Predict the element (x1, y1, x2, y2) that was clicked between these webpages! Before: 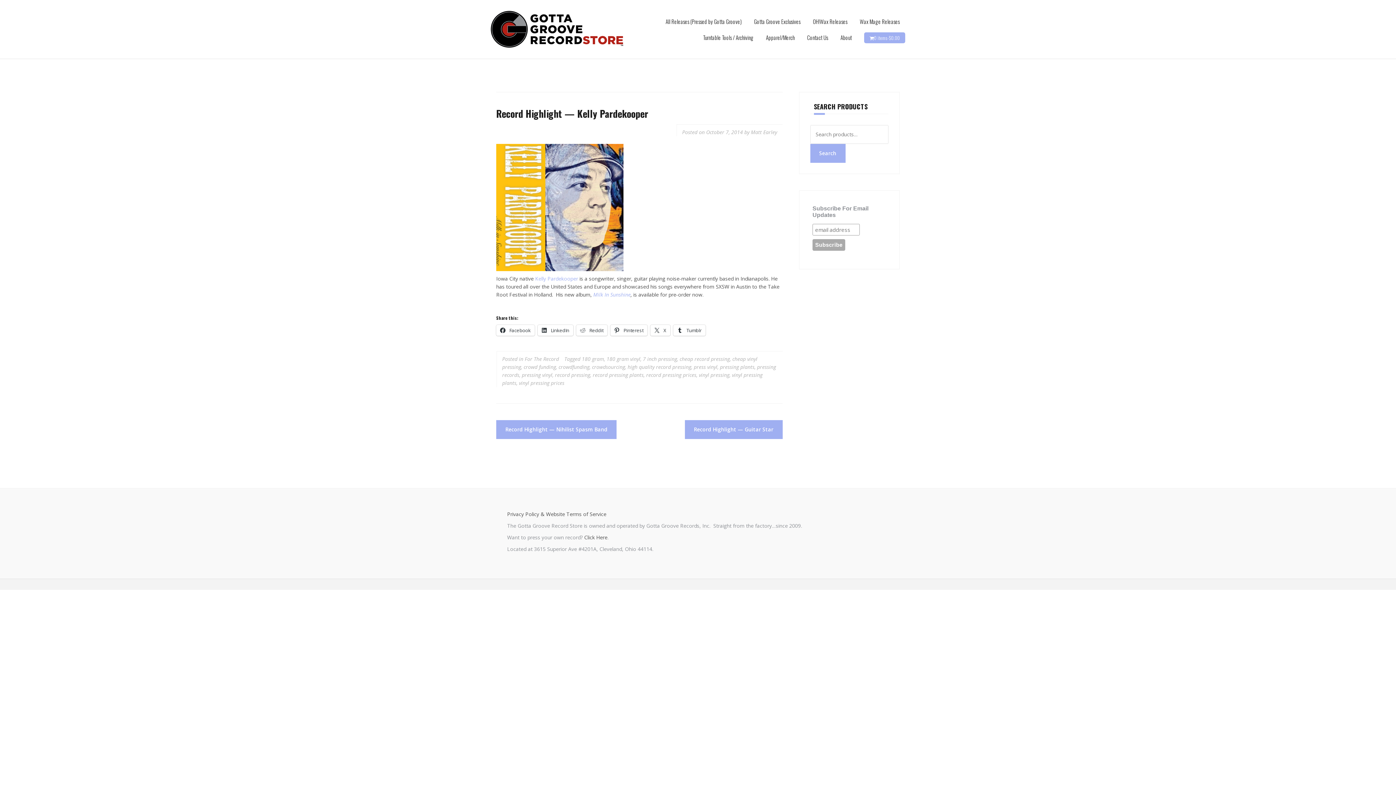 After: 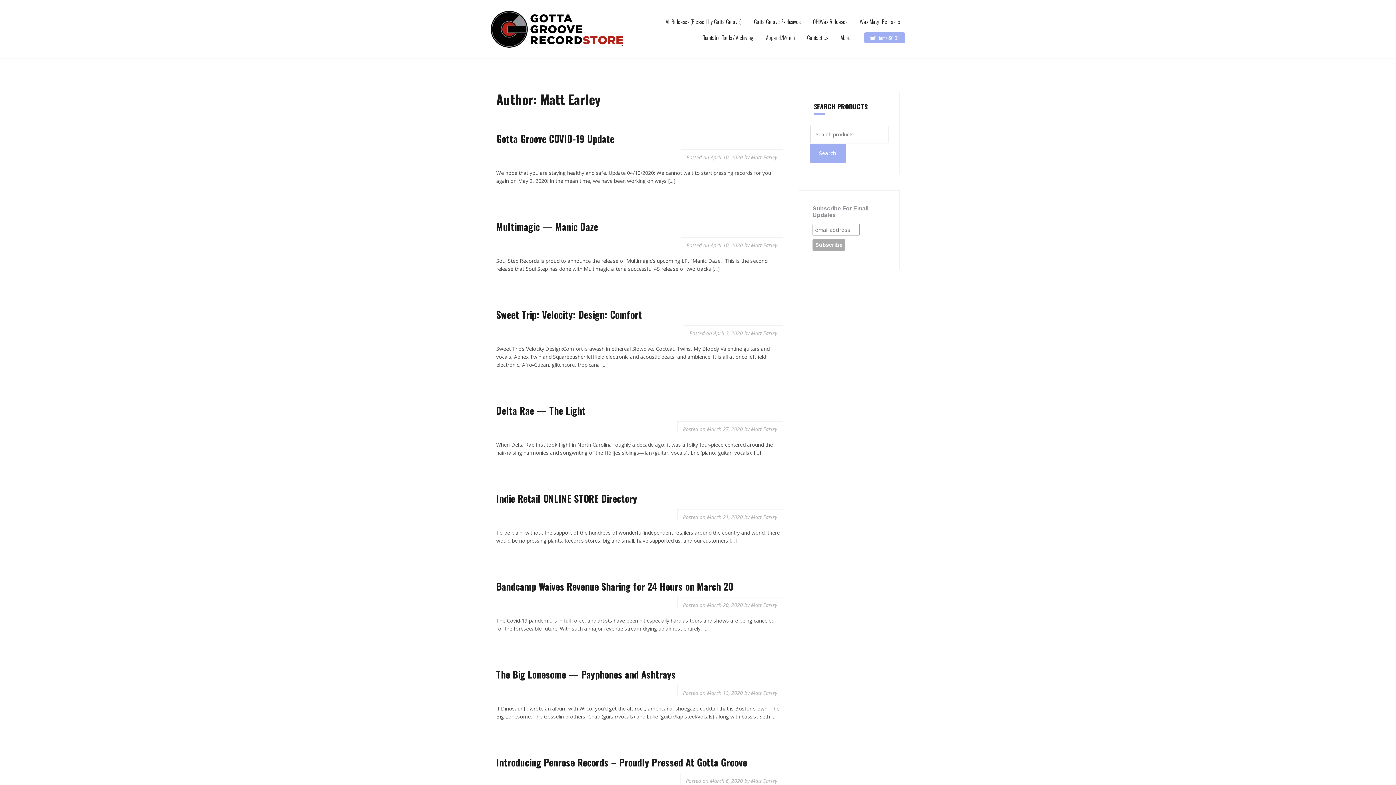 Action: bbox: (751, 128, 777, 135) label: Matt Earley